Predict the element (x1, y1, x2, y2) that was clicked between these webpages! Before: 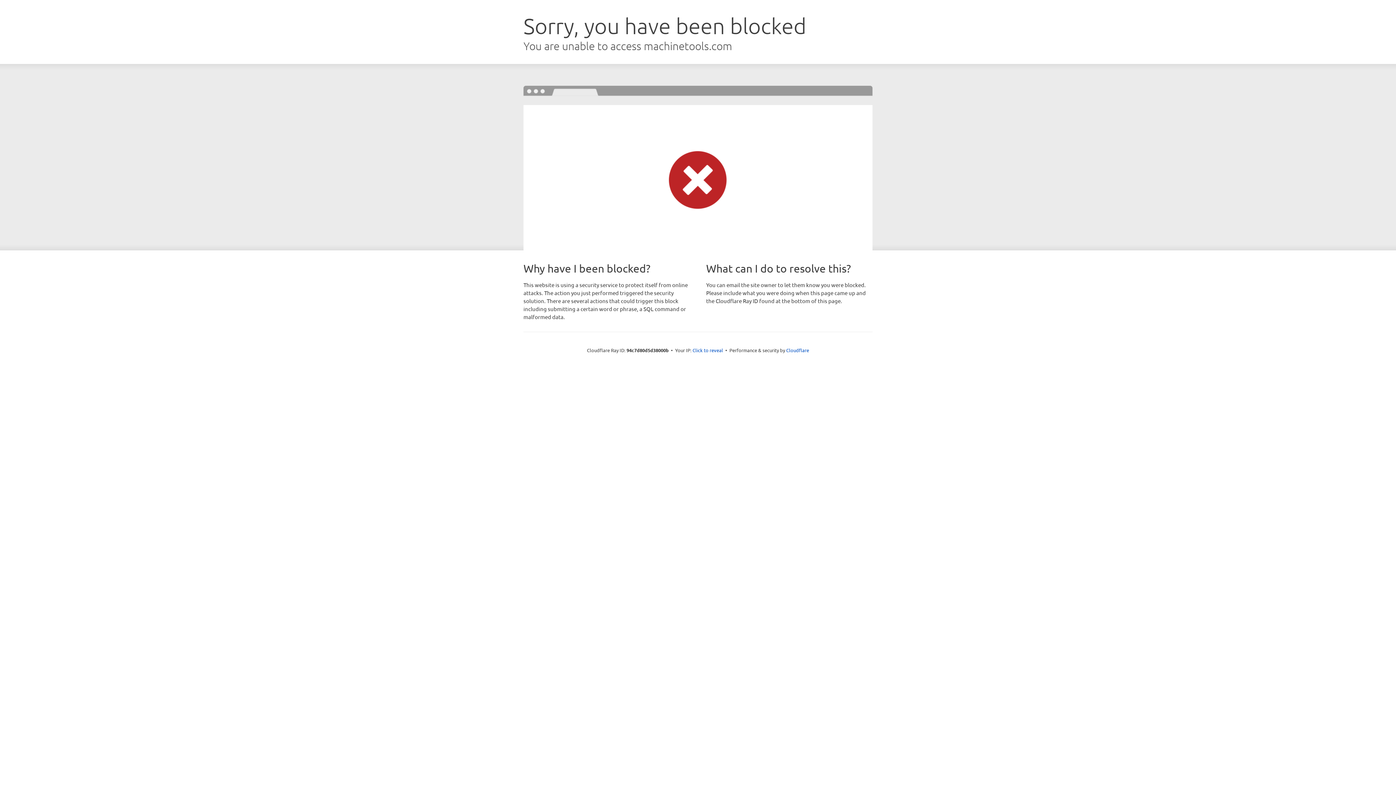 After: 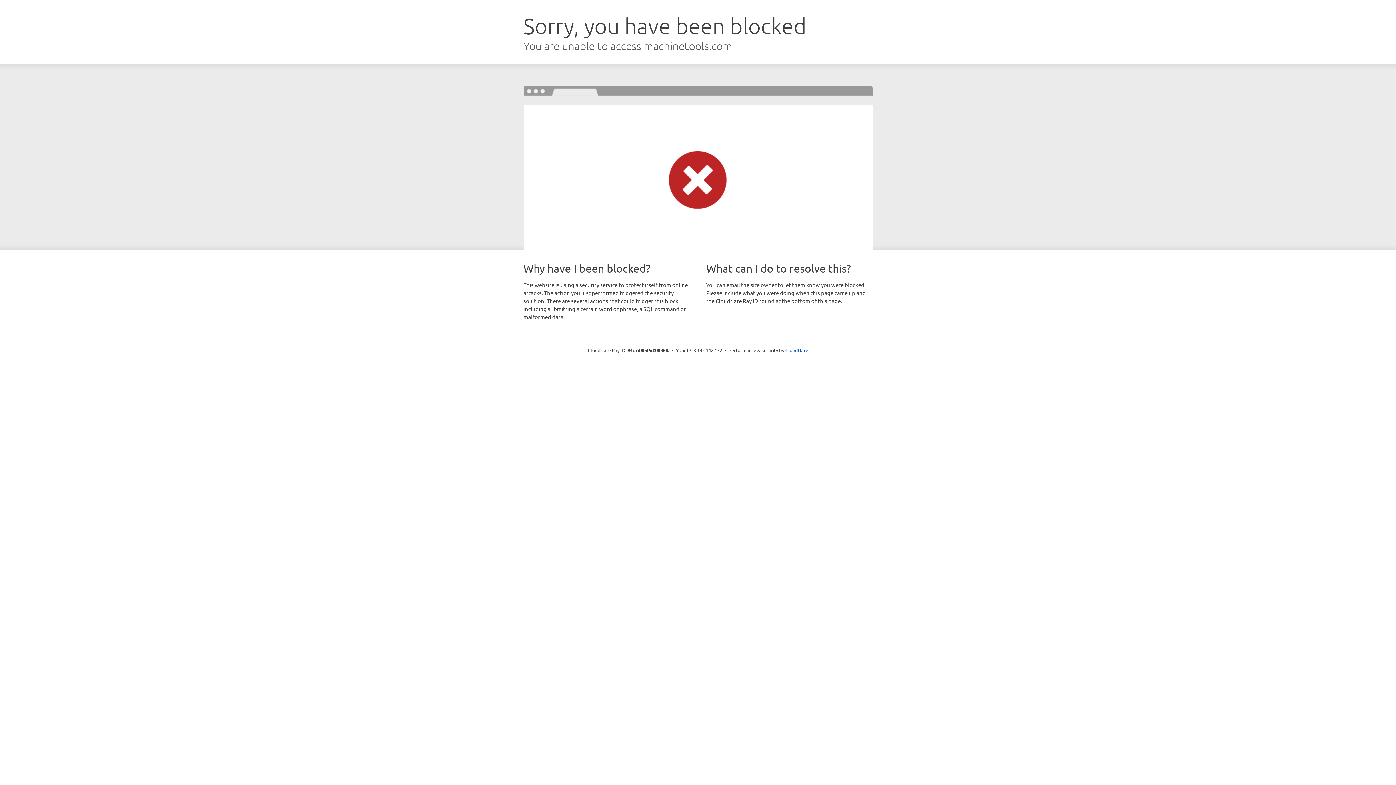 Action: bbox: (692, 346, 723, 353) label: Click to reveal